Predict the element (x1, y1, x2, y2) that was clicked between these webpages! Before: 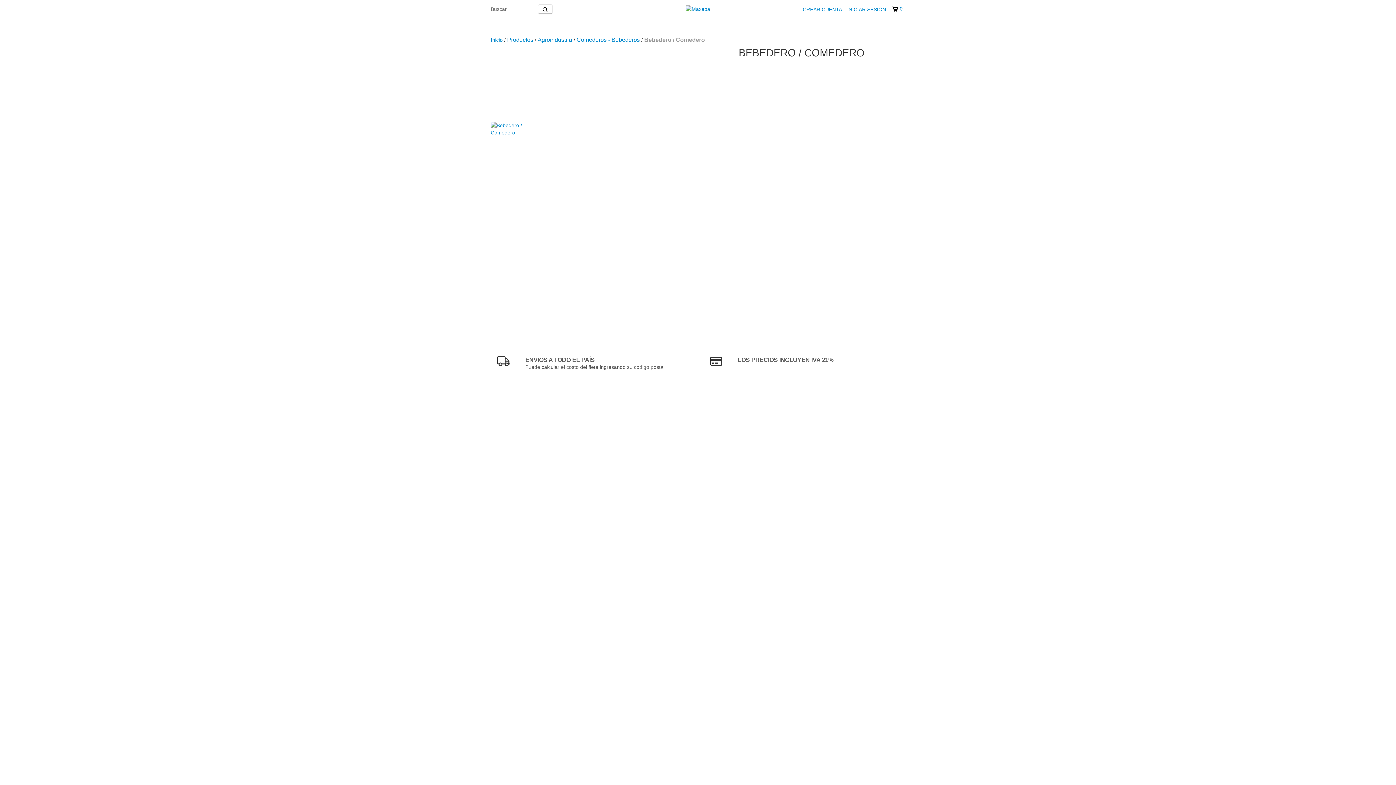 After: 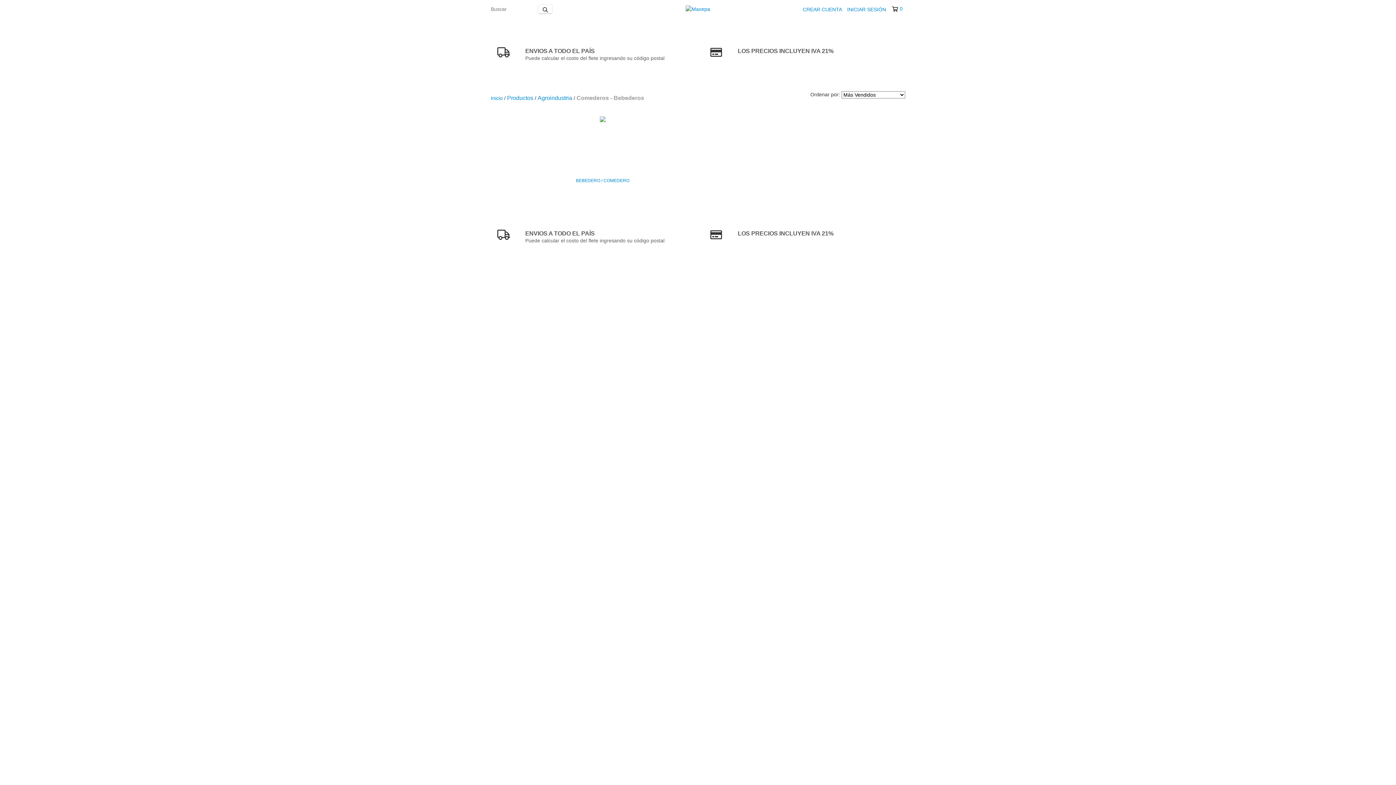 Action: label: Comederos - Bebederos bbox: (576, 36, 640, 43)